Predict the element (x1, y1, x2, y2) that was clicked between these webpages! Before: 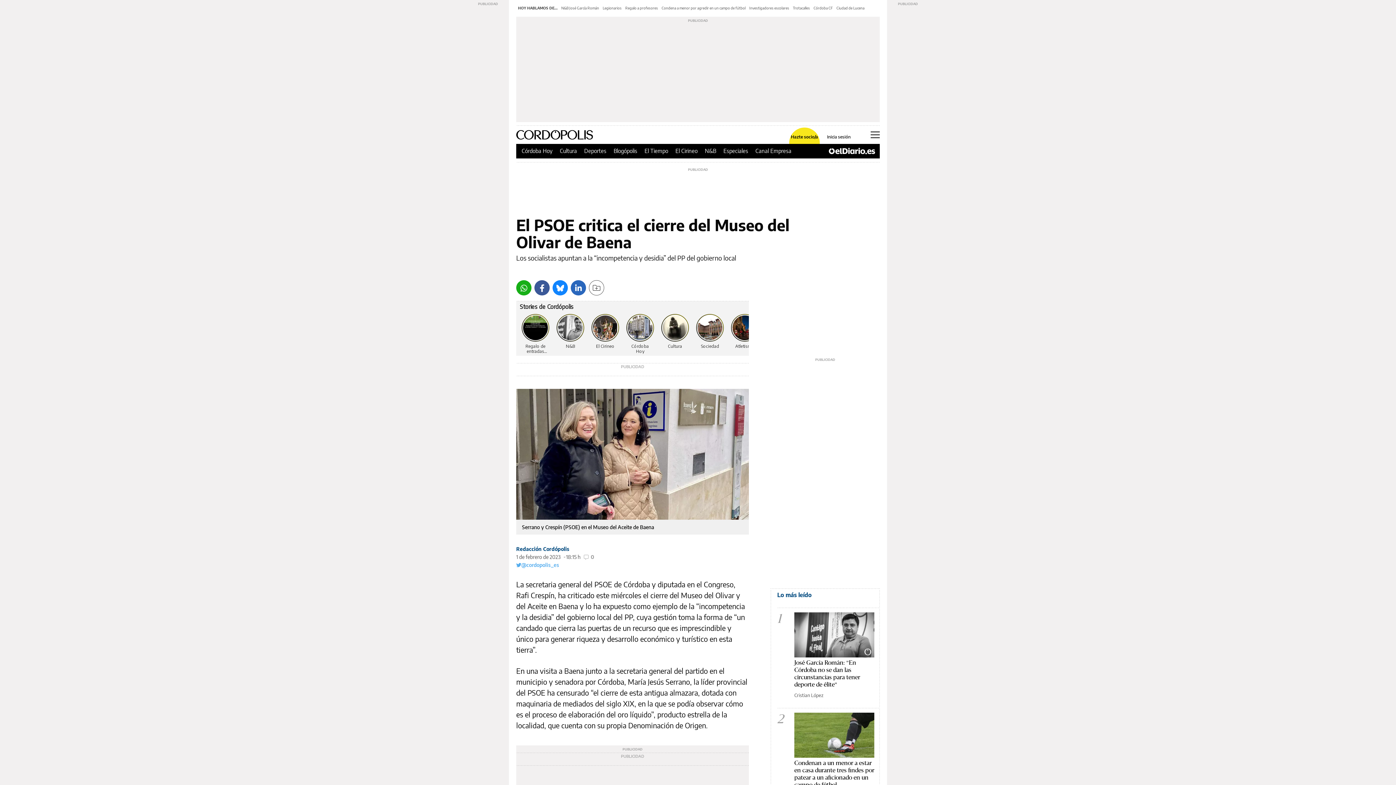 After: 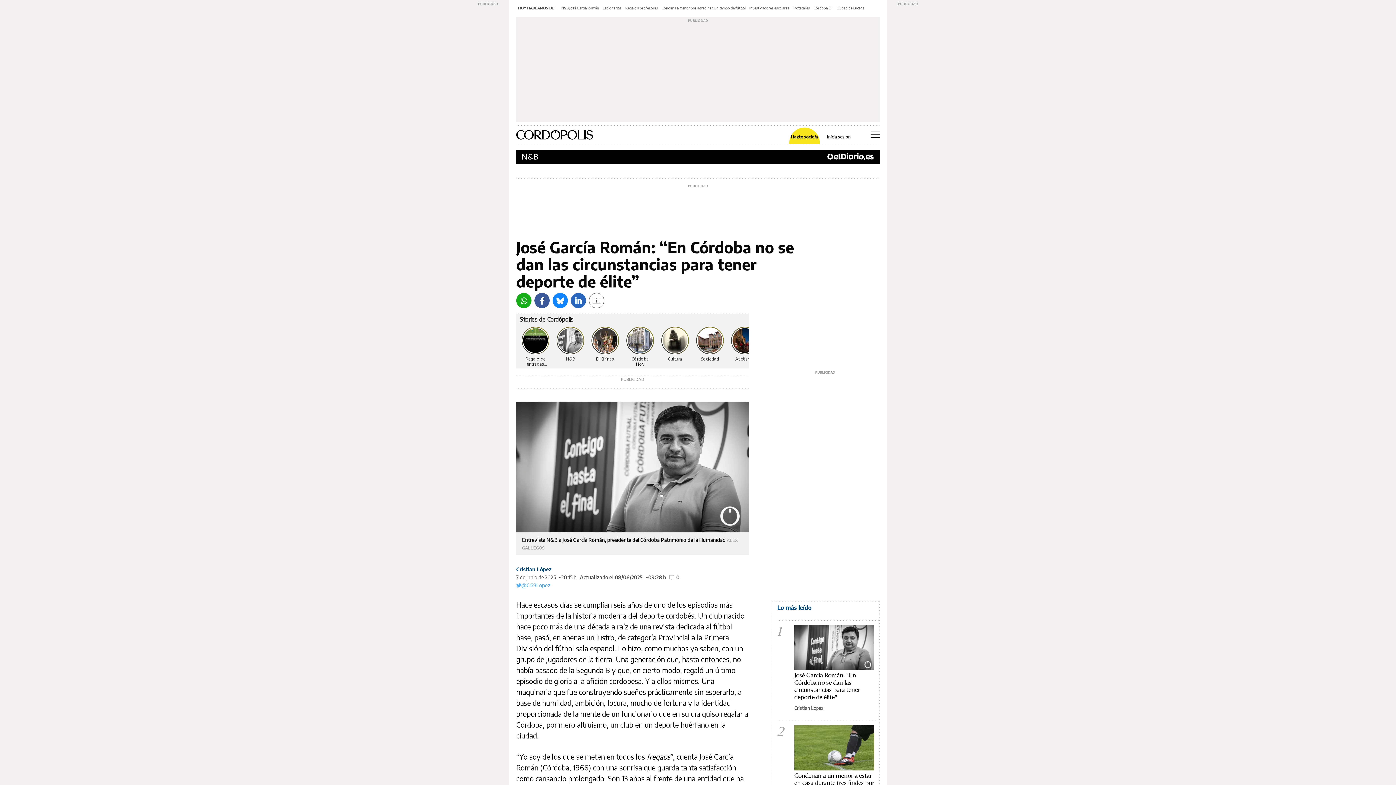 Action: bbox: (794, 612, 874, 657)